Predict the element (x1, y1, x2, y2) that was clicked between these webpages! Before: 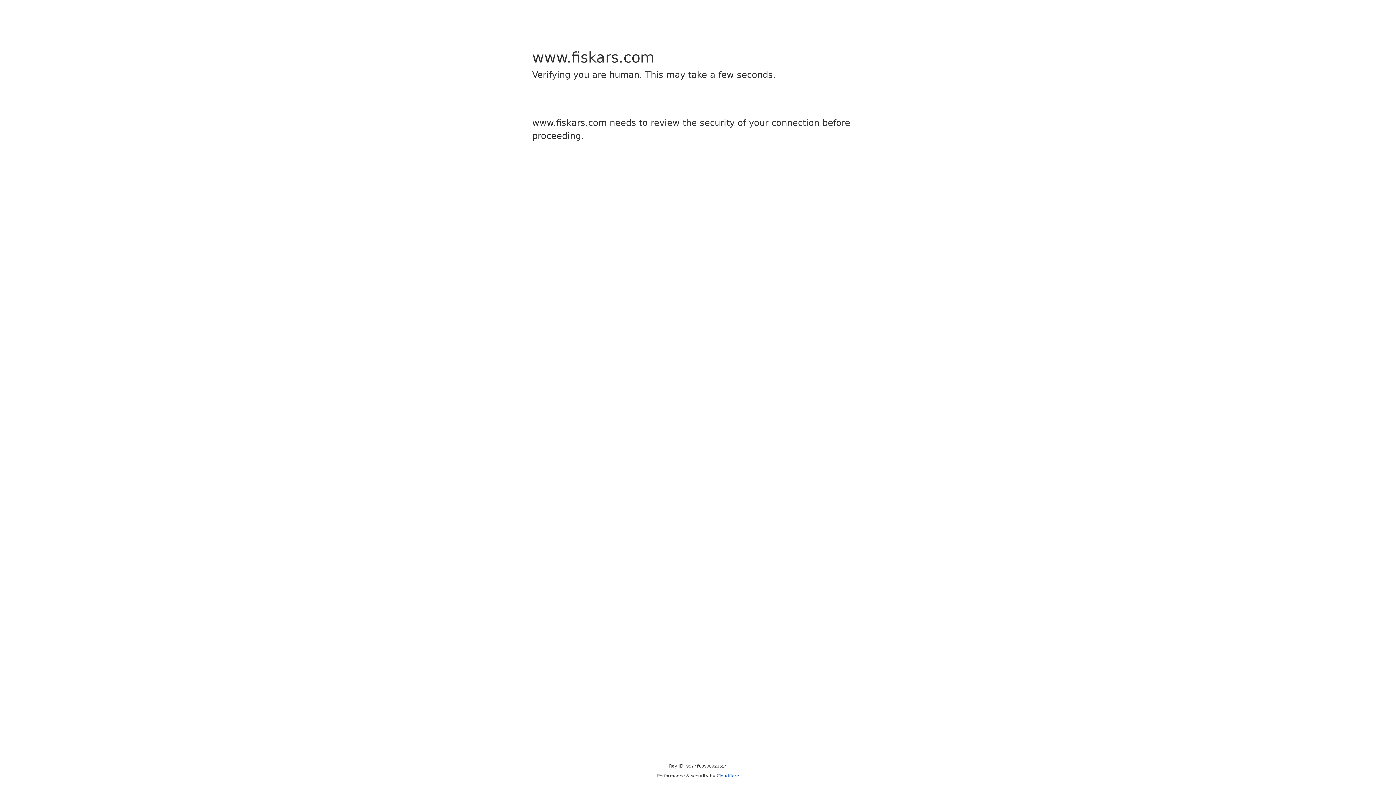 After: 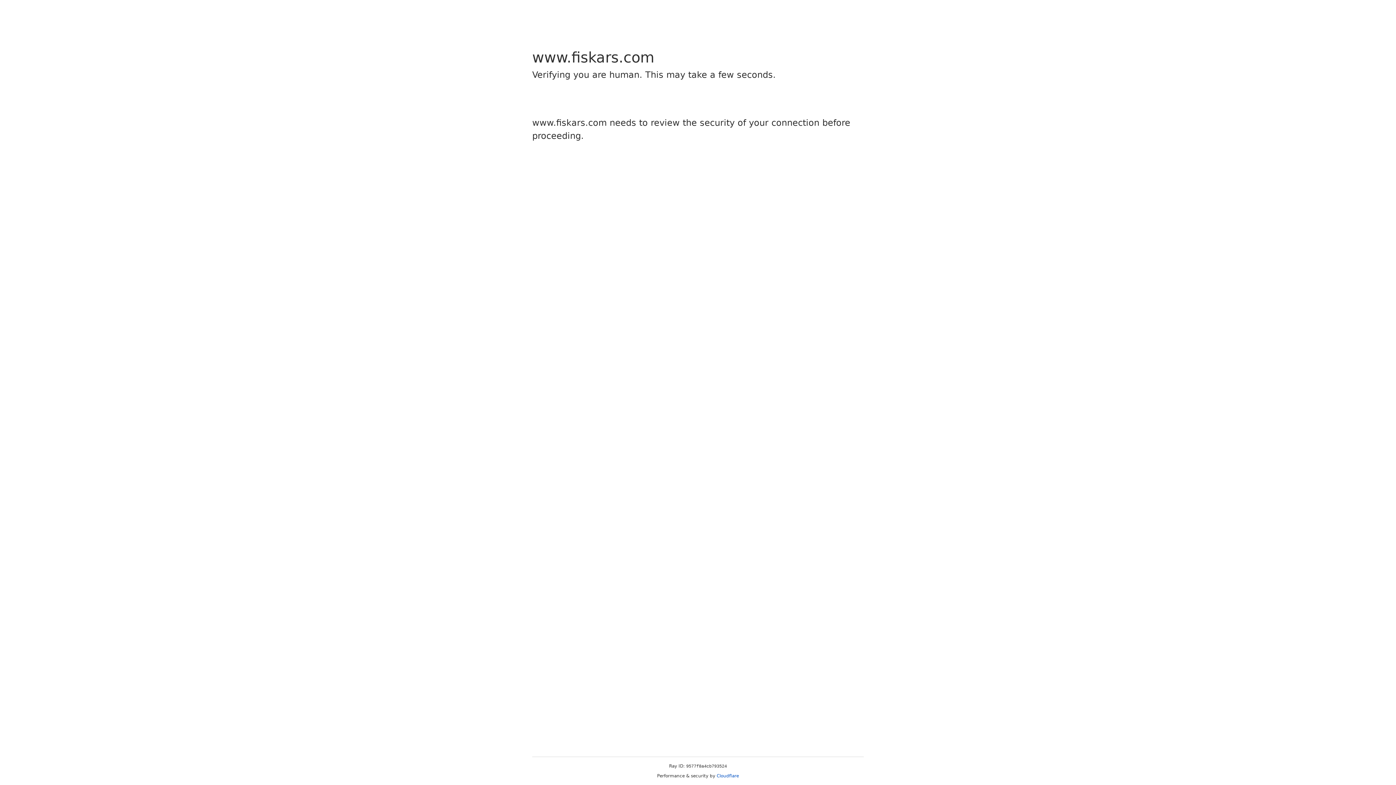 Action: label: Cloudflare bbox: (716, 773, 739, 778)